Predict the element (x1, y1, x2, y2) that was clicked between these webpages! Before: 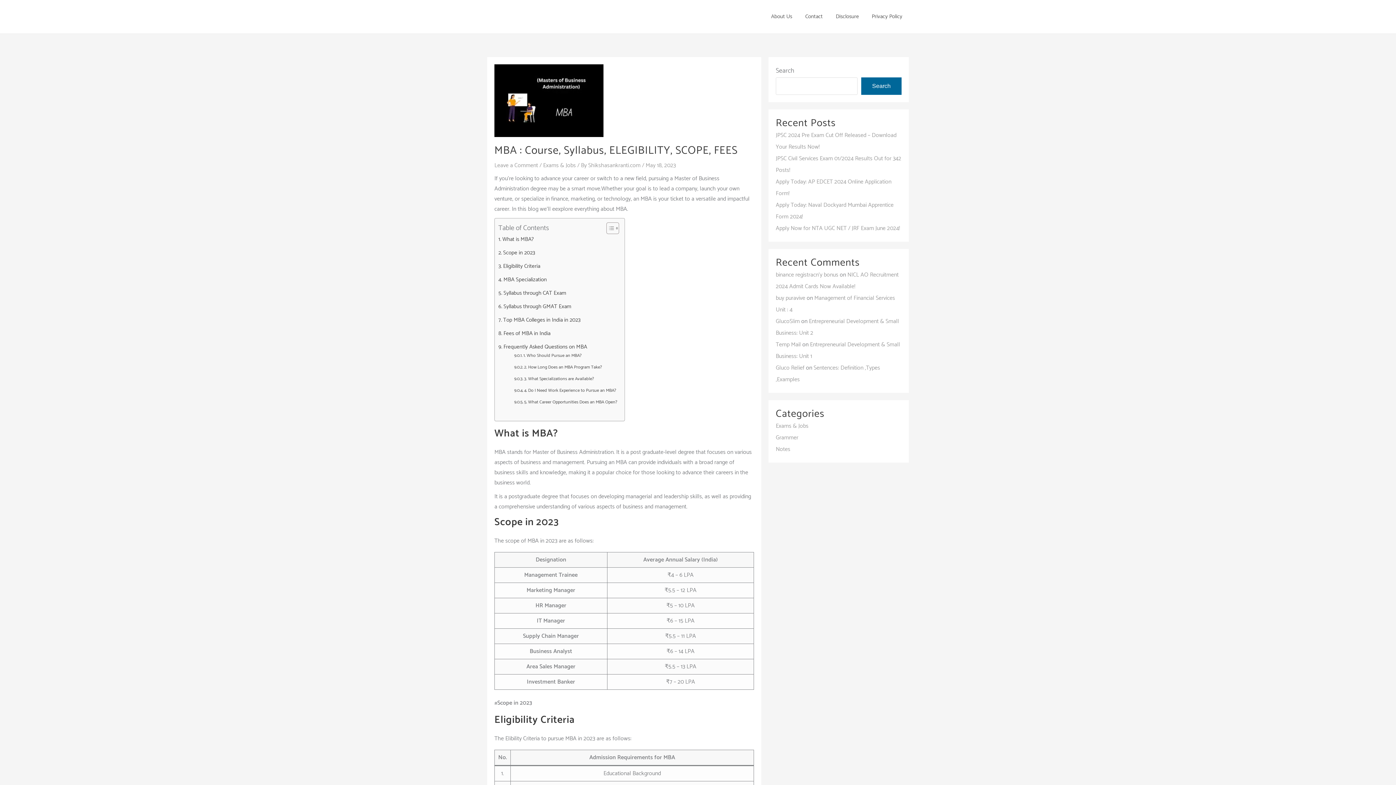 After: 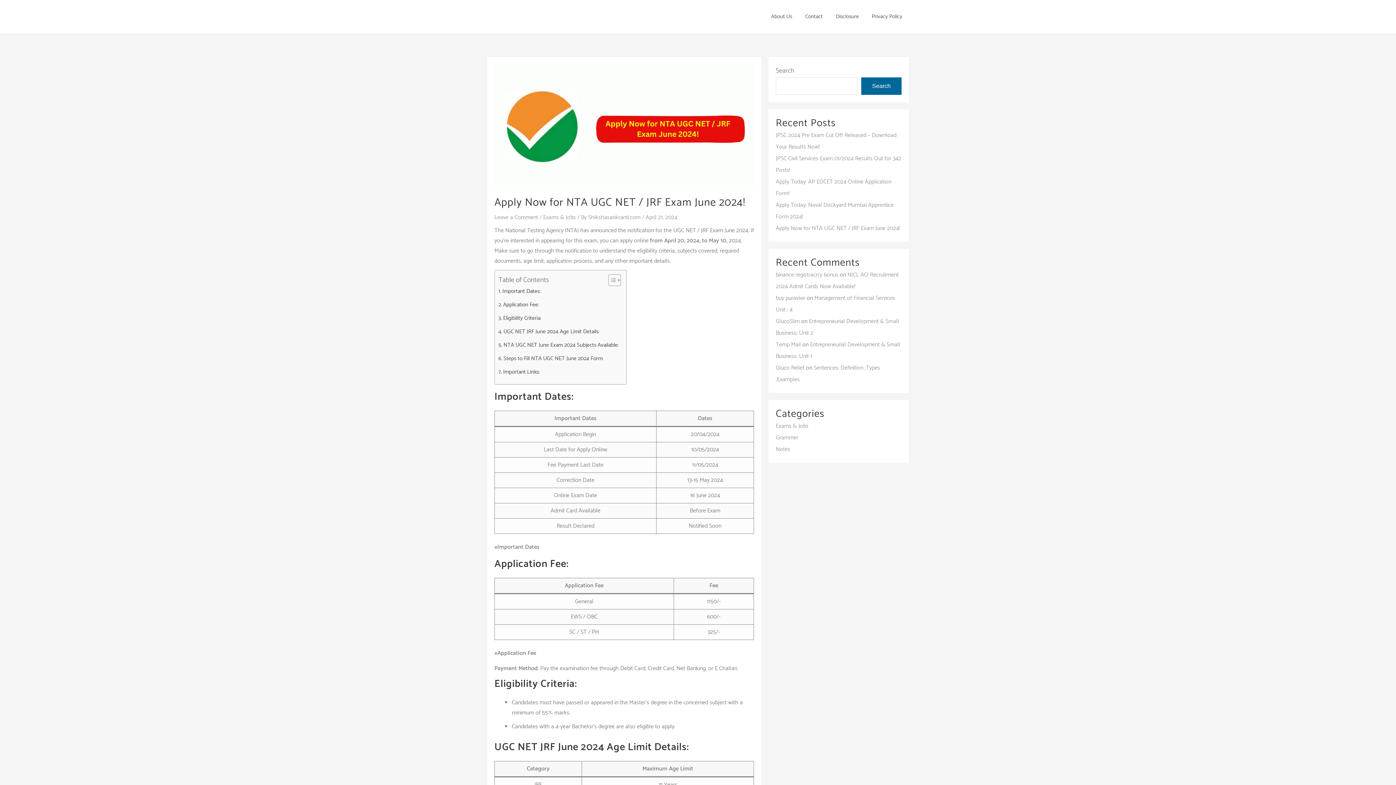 Action: label: Apply Now for NTA UGC NET / JRF Exam June 2024! bbox: (776, 223, 900, 233)